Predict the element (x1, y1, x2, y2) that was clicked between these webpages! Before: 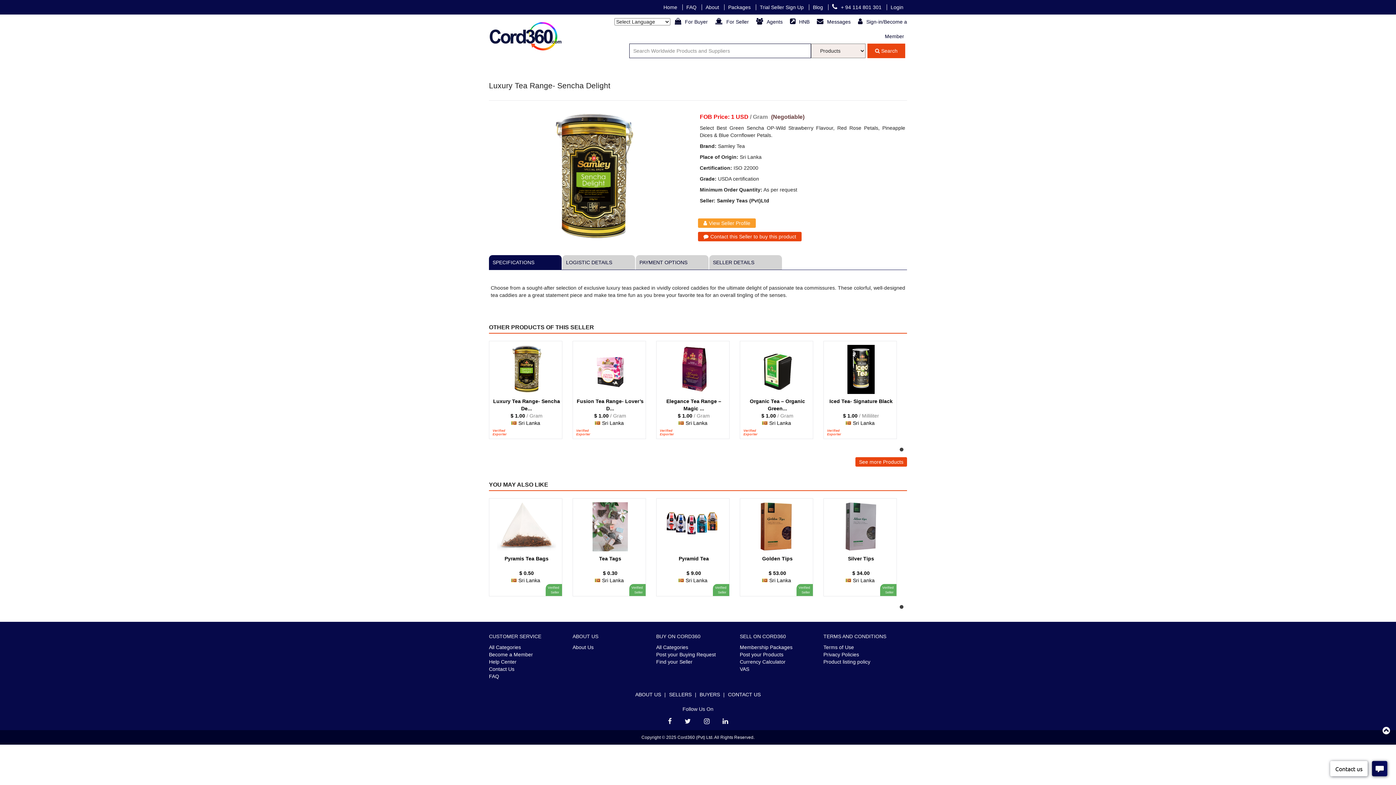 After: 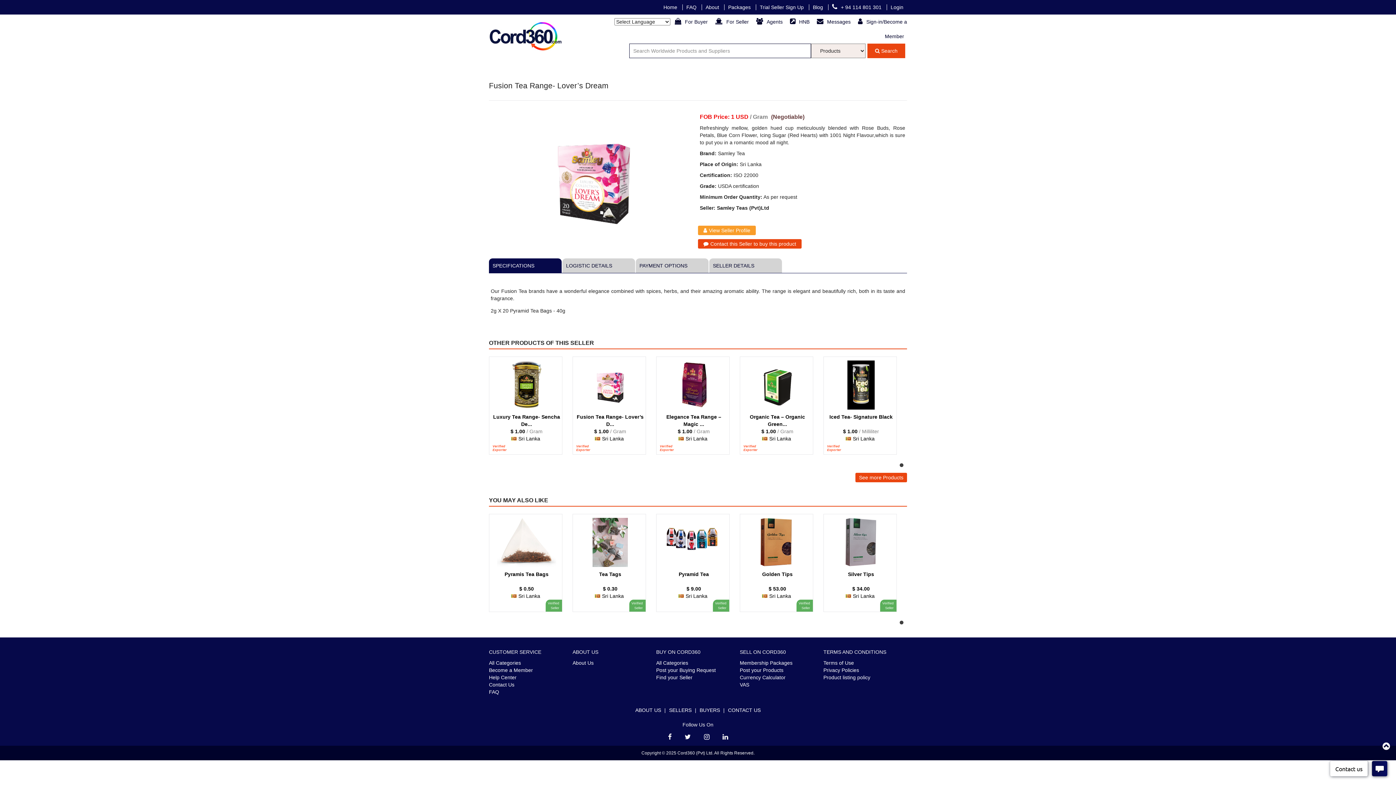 Action: bbox: (572, 341, 652, 439) label: Fusion Tea Range- Lover’s D...
$ 1.00 / Gram
Sri Lanka
Verified
Exporter